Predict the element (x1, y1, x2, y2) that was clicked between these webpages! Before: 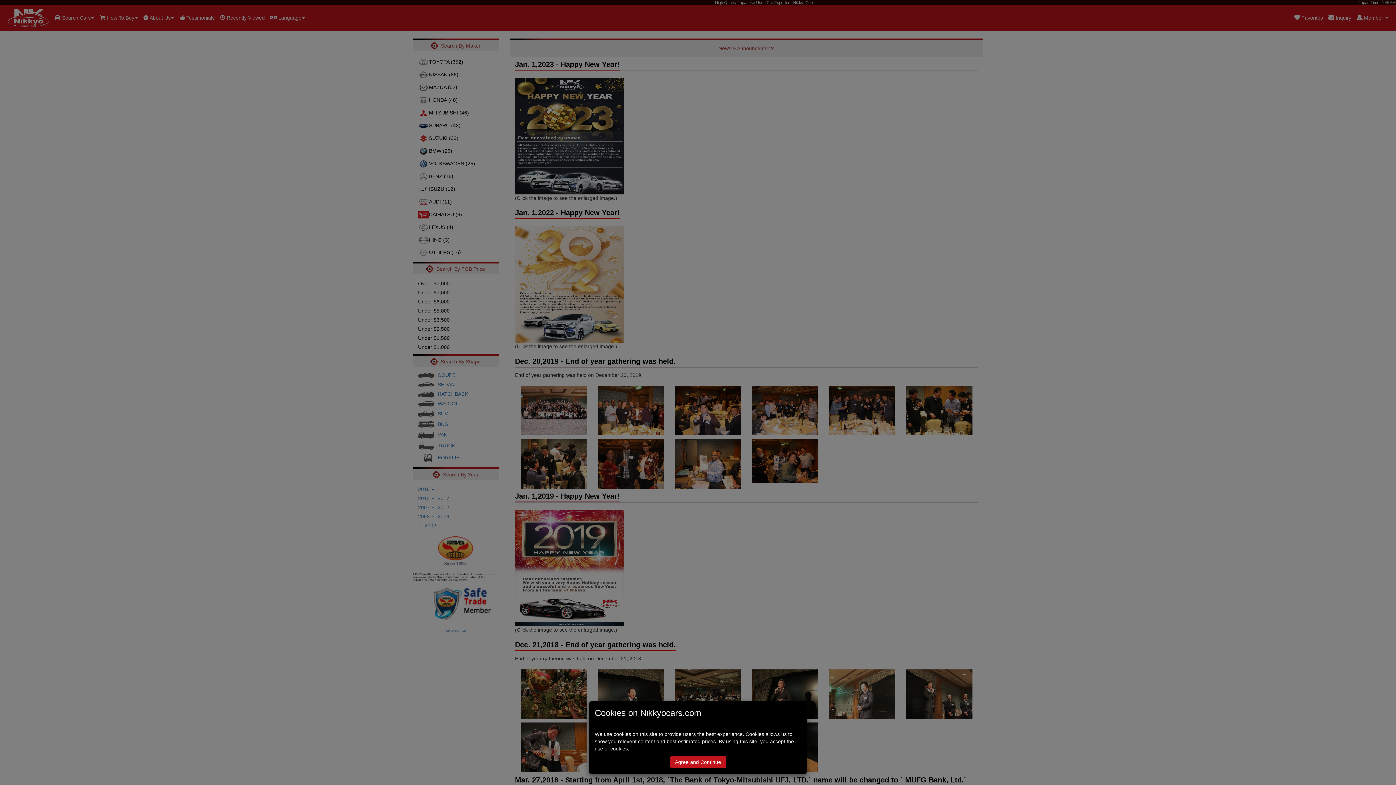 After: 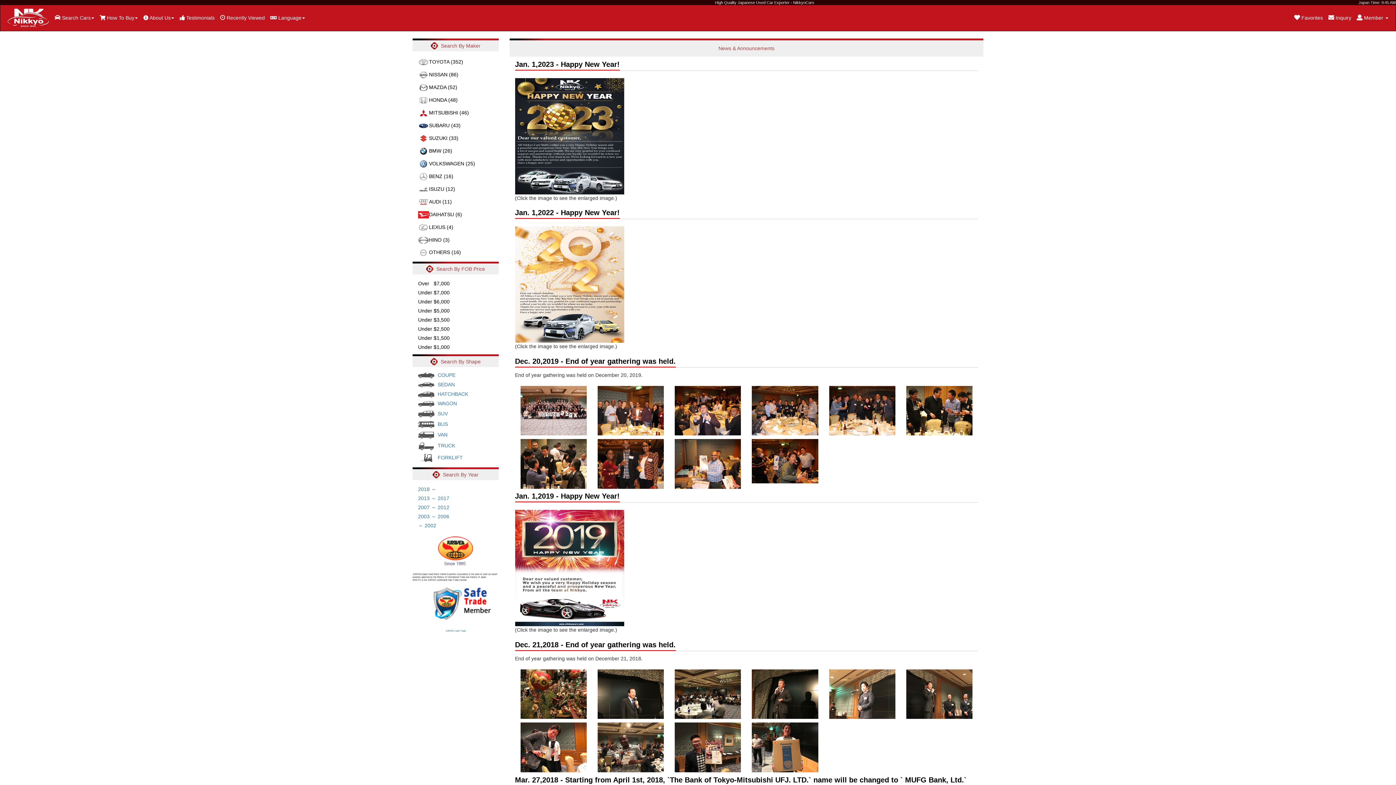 Action: bbox: (670, 756, 726, 768) label: Agree and Continue